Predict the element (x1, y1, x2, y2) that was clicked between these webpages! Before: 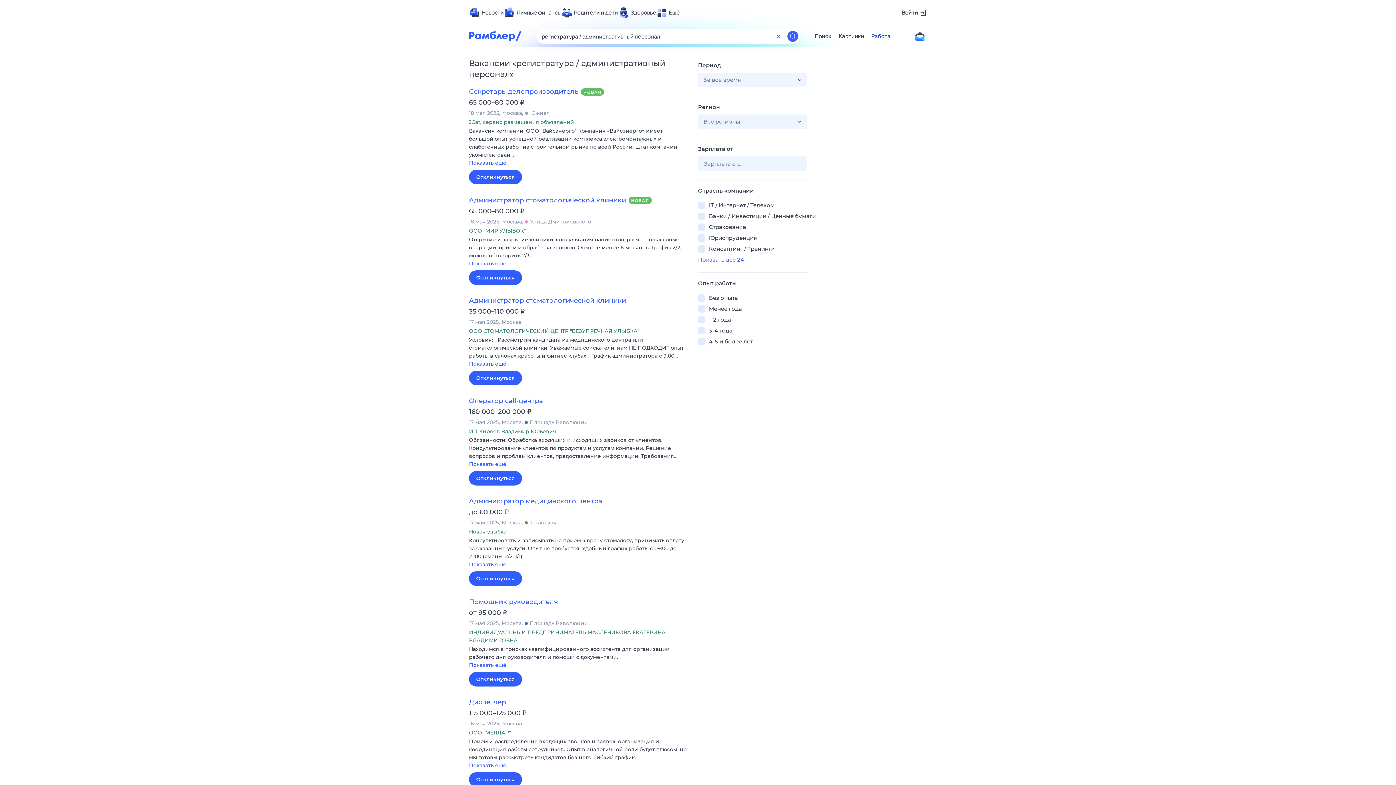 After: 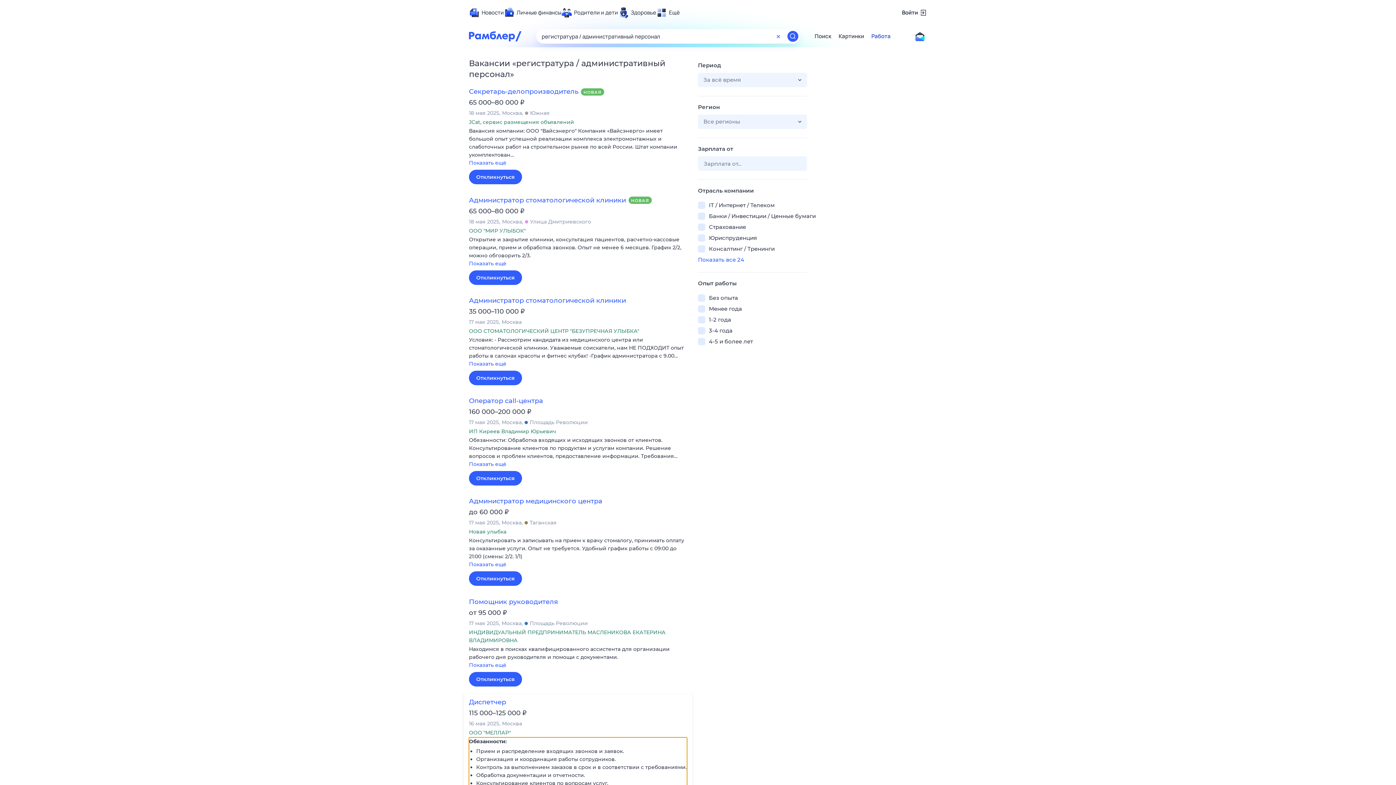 Action: label: Прием и распределение входящих звонков и заявок, организация и координация работы сотрудников. Опыт в аналогичной роли будет плюсом, но мы готовы рассмотреть кандидатов без него. Гибкий график. 
Показать ещё bbox: (469, 737, 687, 770)